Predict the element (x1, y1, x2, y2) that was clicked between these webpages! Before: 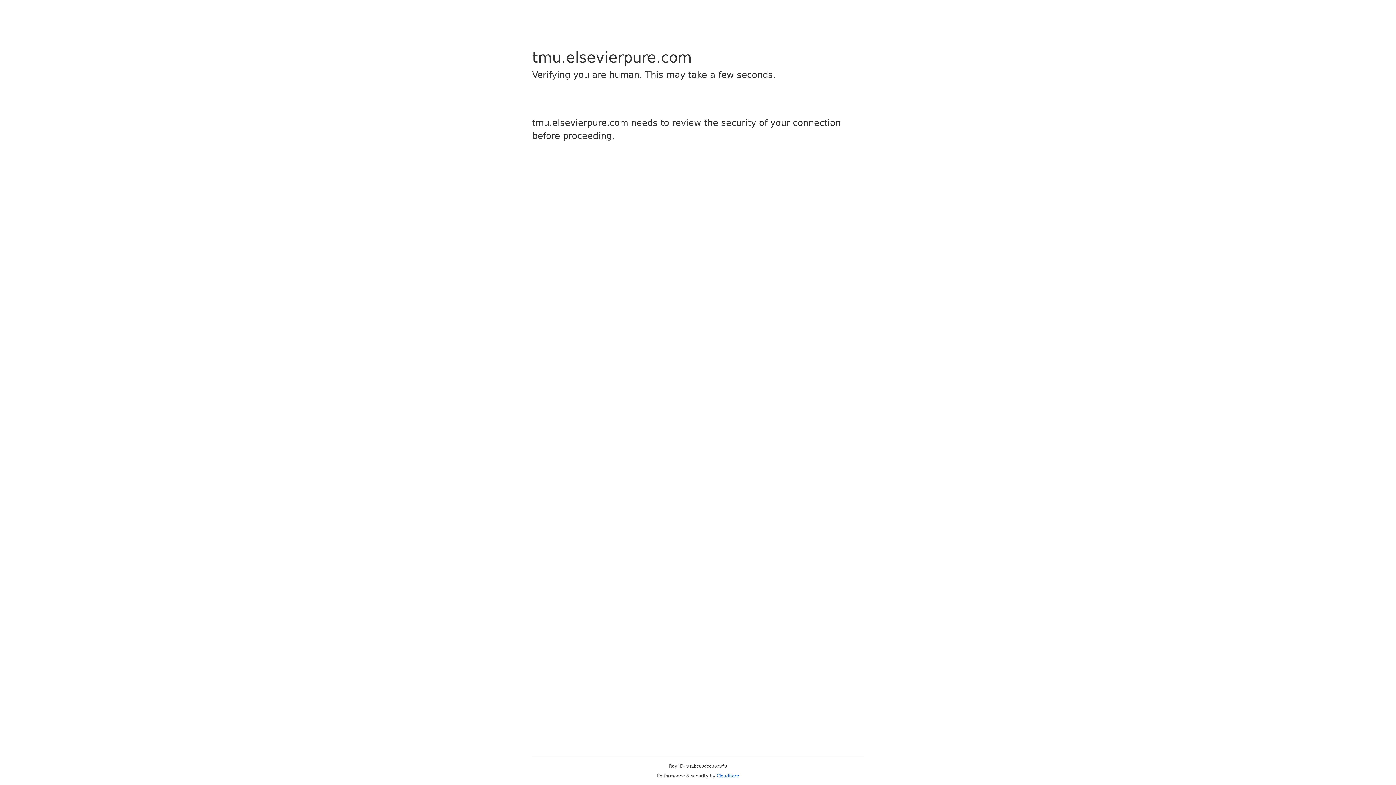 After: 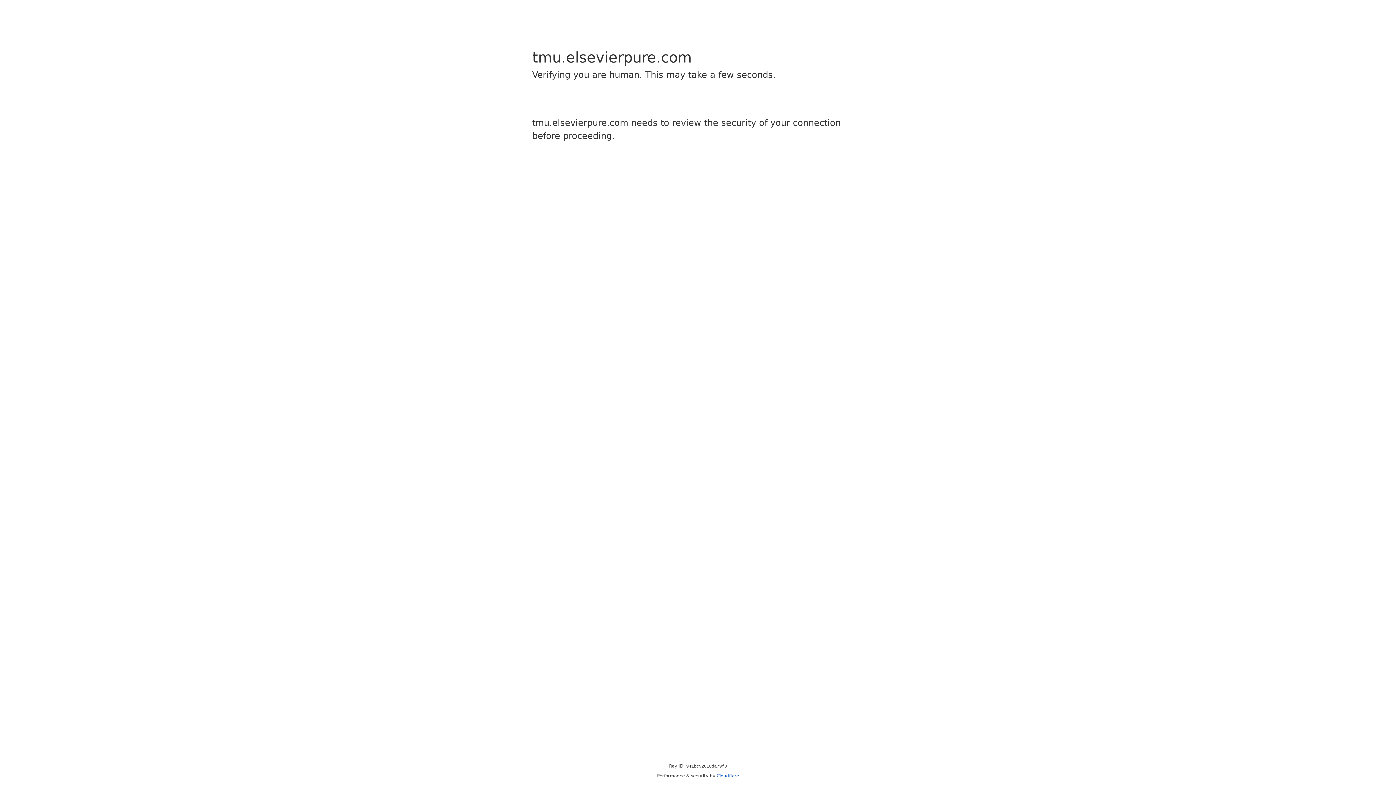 Action: label: Cloudflare bbox: (716, 773, 739, 778)